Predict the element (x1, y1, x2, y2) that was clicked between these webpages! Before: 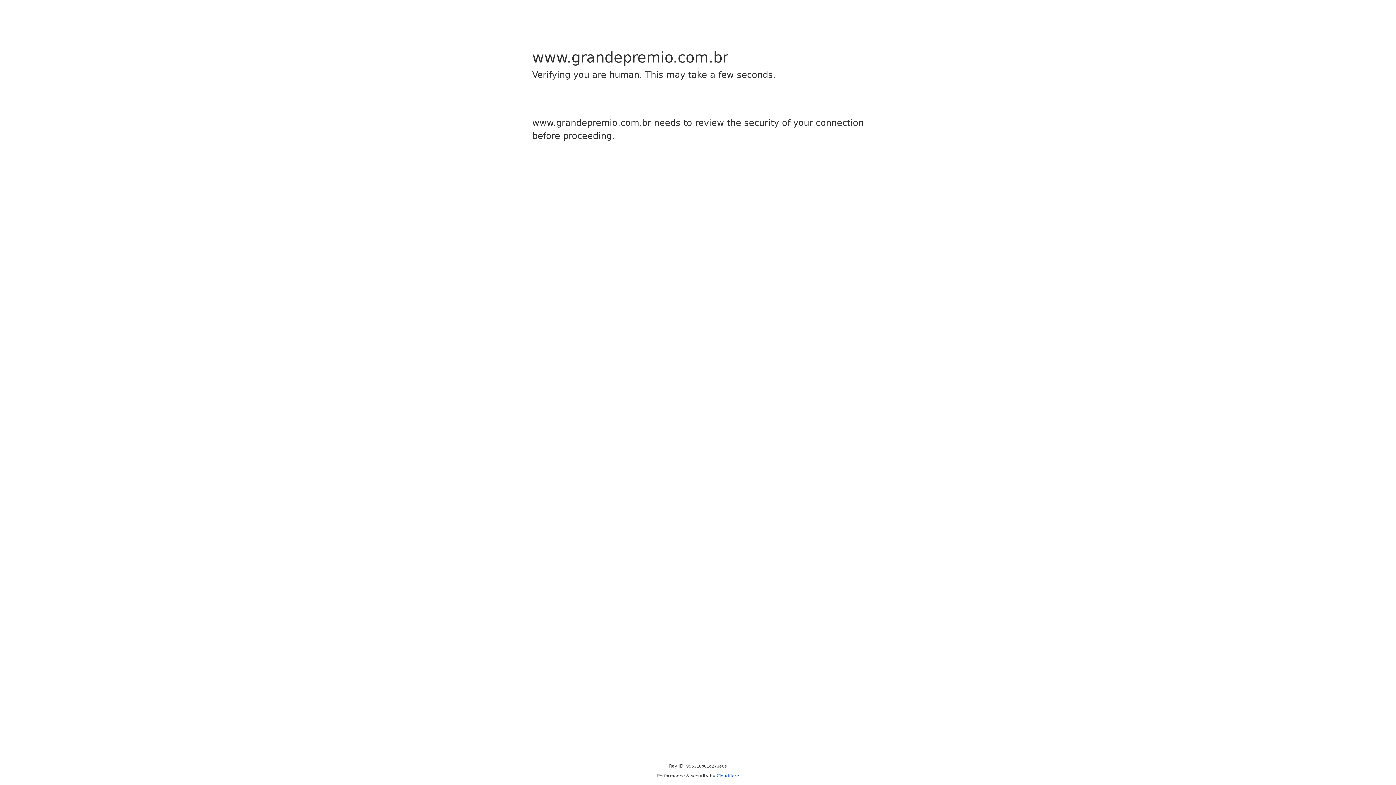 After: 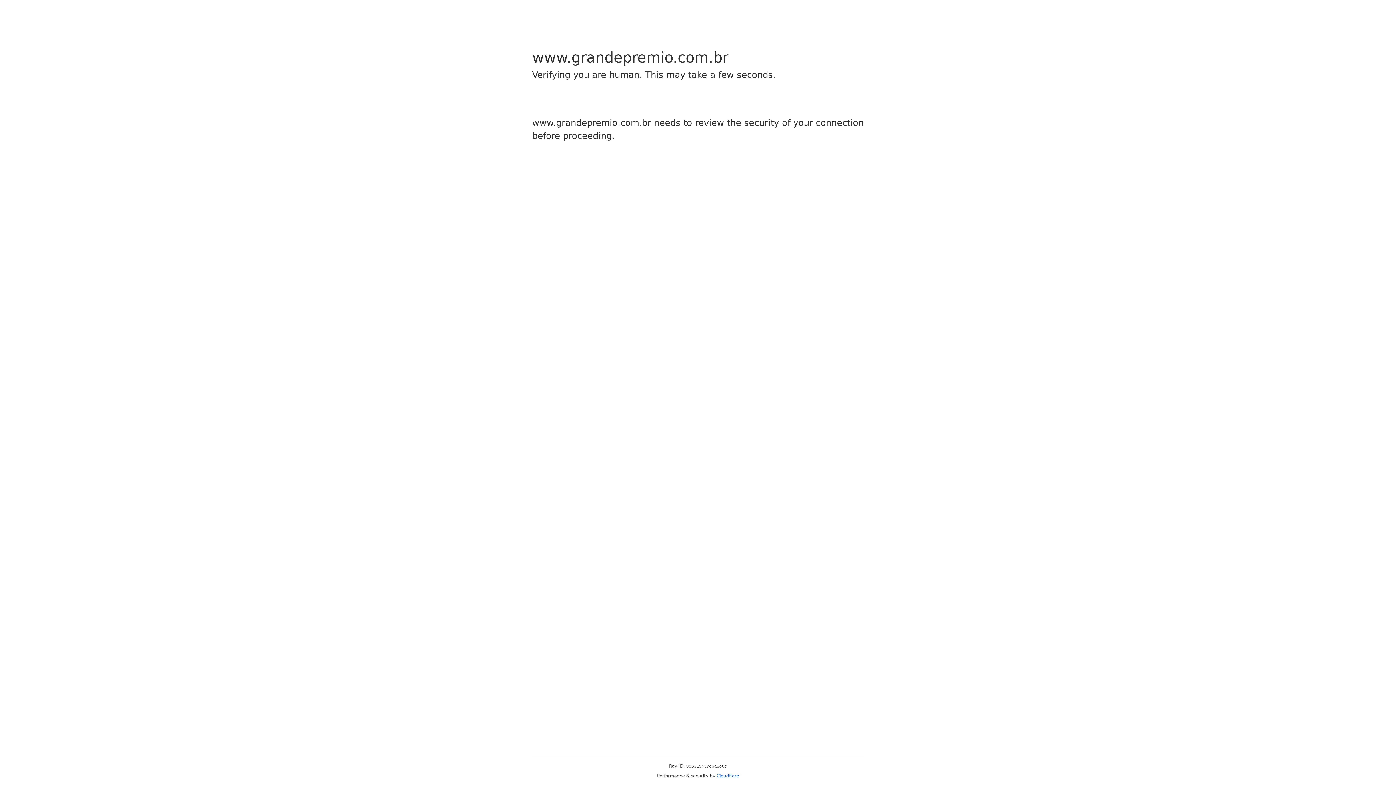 Action: label: Cloudflare bbox: (716, 773, 739, 778)